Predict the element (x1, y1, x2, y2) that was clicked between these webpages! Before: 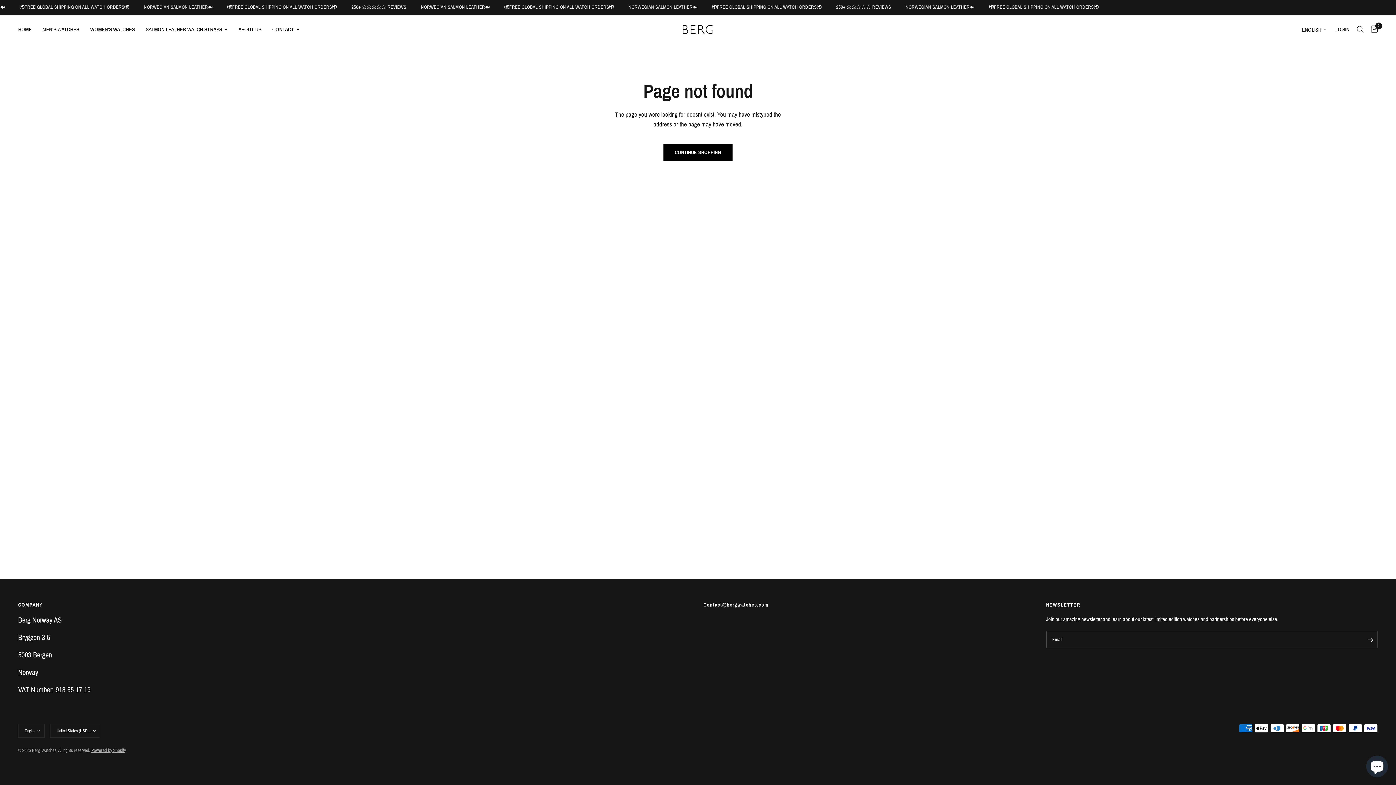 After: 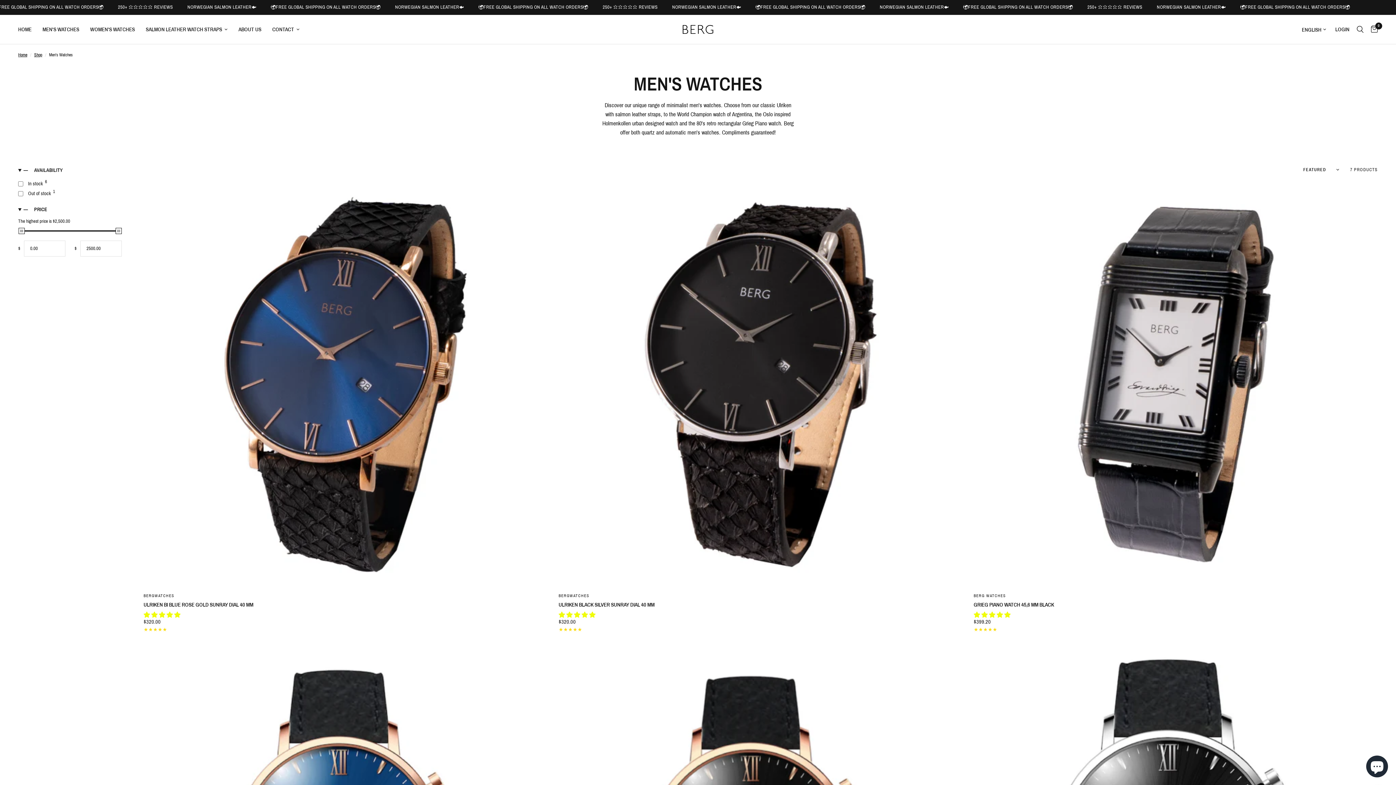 Action: bbox: (42, 25, 79, 33) label: MEN'S WATCHES